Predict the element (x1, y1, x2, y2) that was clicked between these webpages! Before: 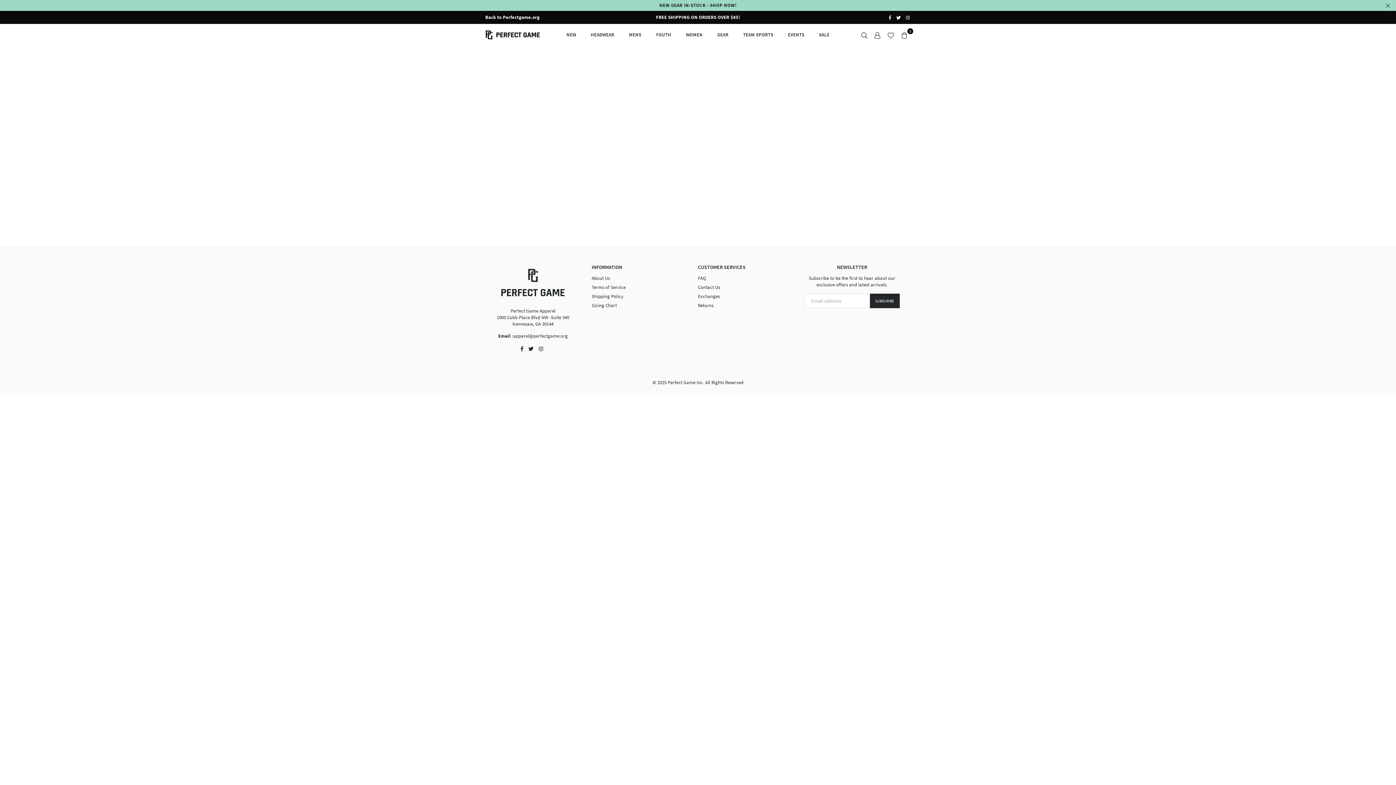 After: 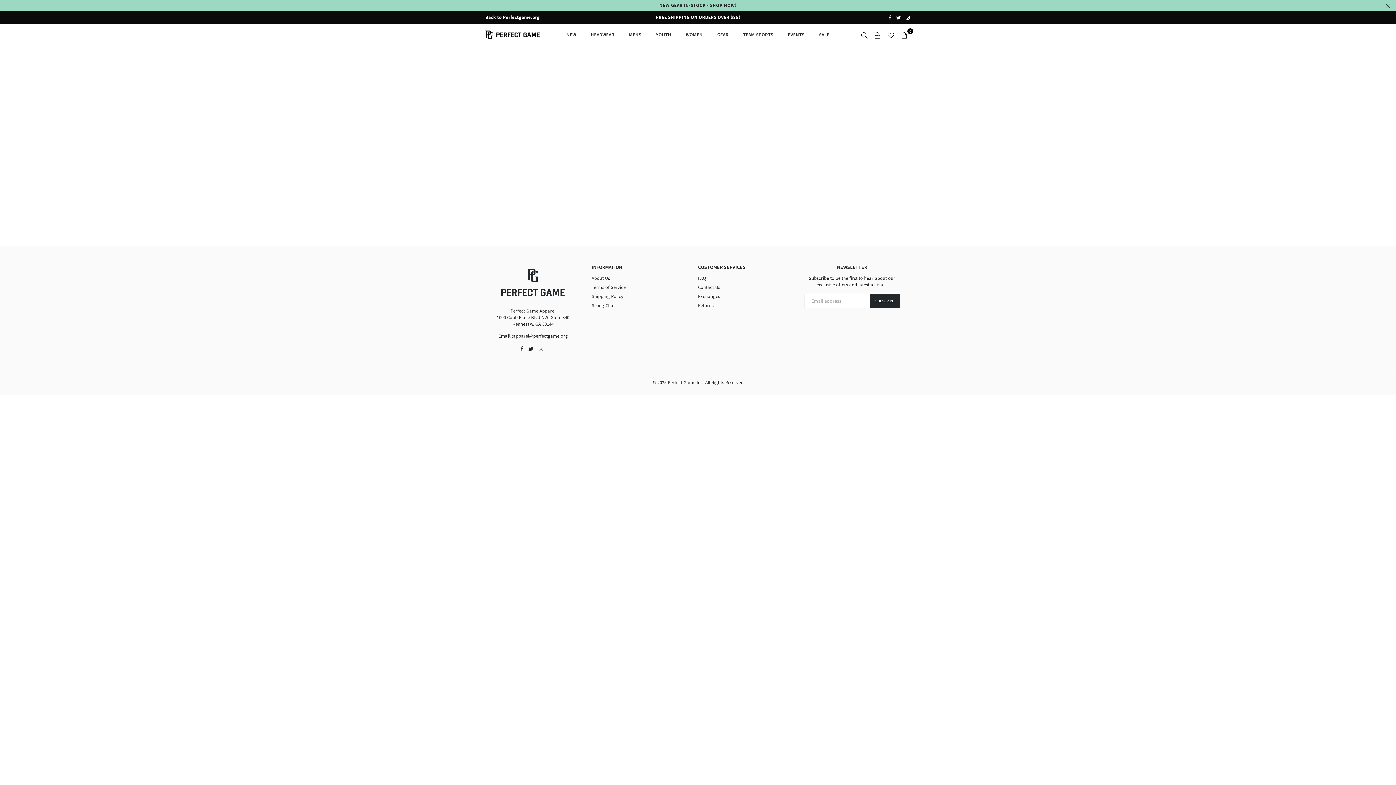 Action: label: Instagram bbox: (536, 345, 545, 351)